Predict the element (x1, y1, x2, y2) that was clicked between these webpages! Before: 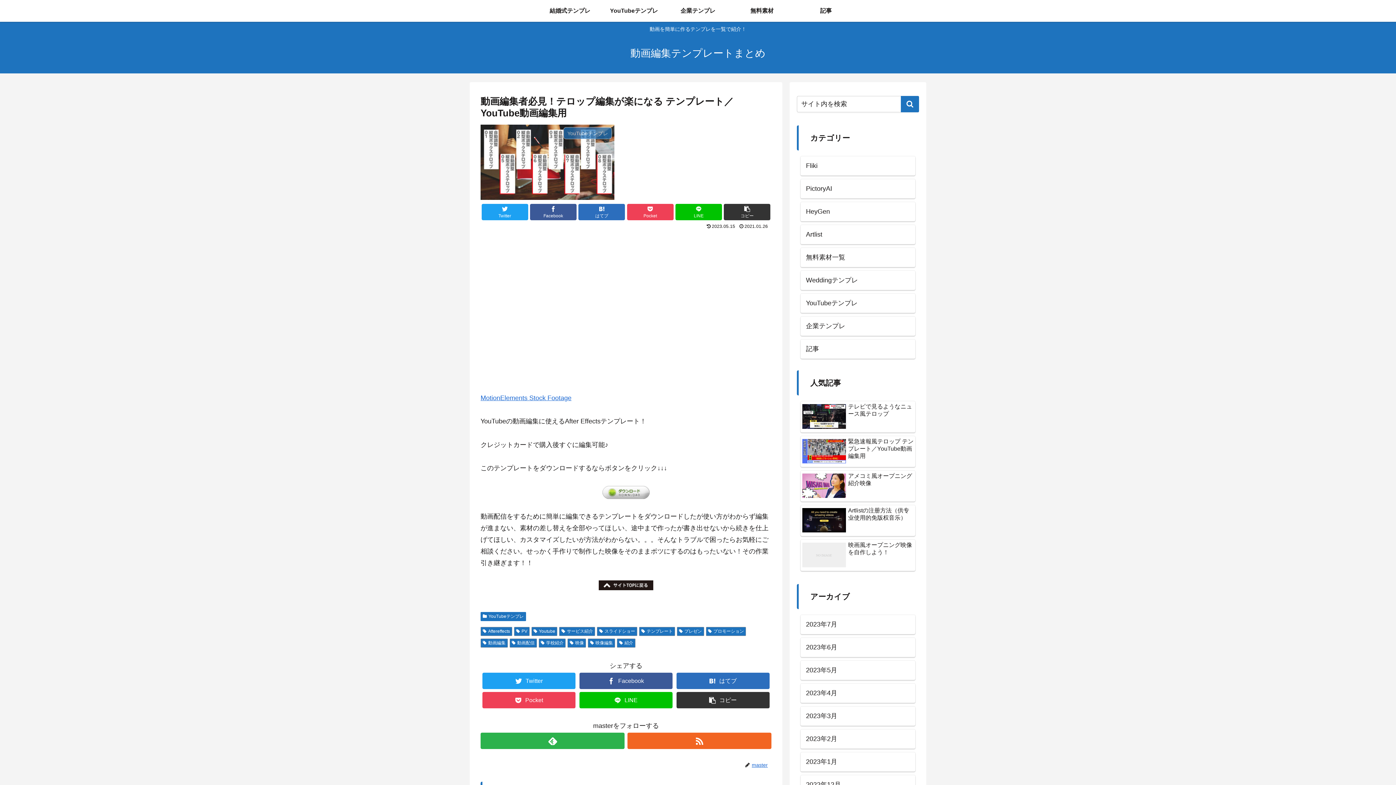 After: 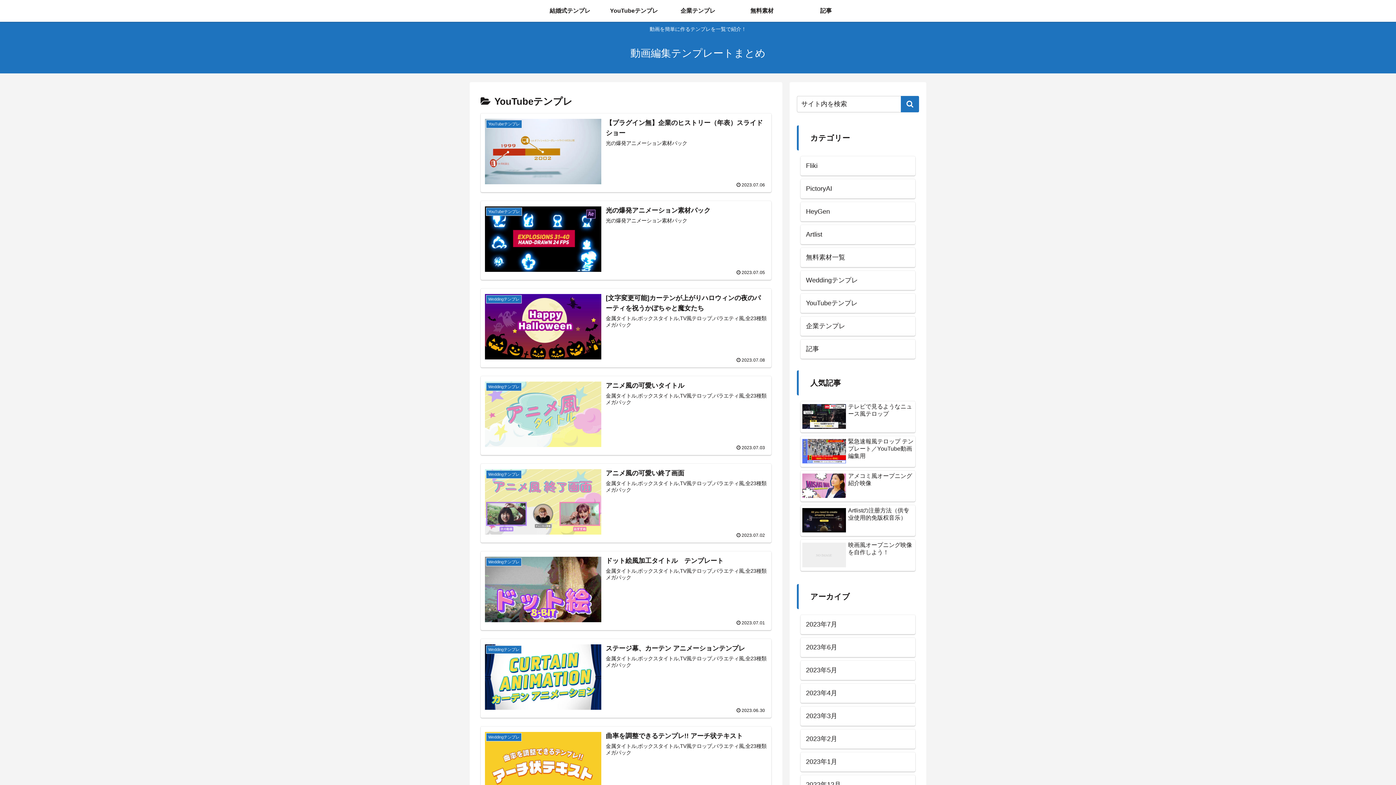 Action: bbox: (480, 612, 526, 621) label: YouTubeテンプレ